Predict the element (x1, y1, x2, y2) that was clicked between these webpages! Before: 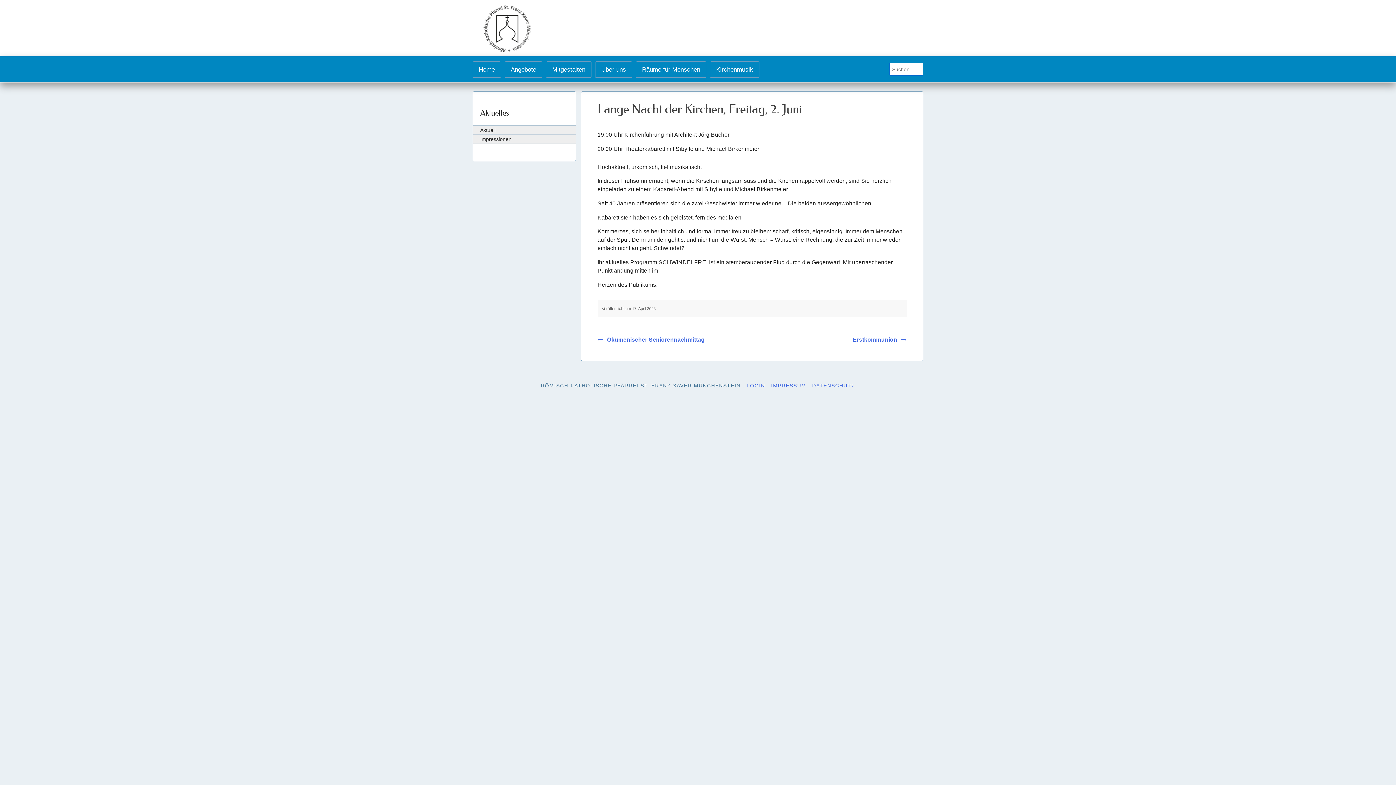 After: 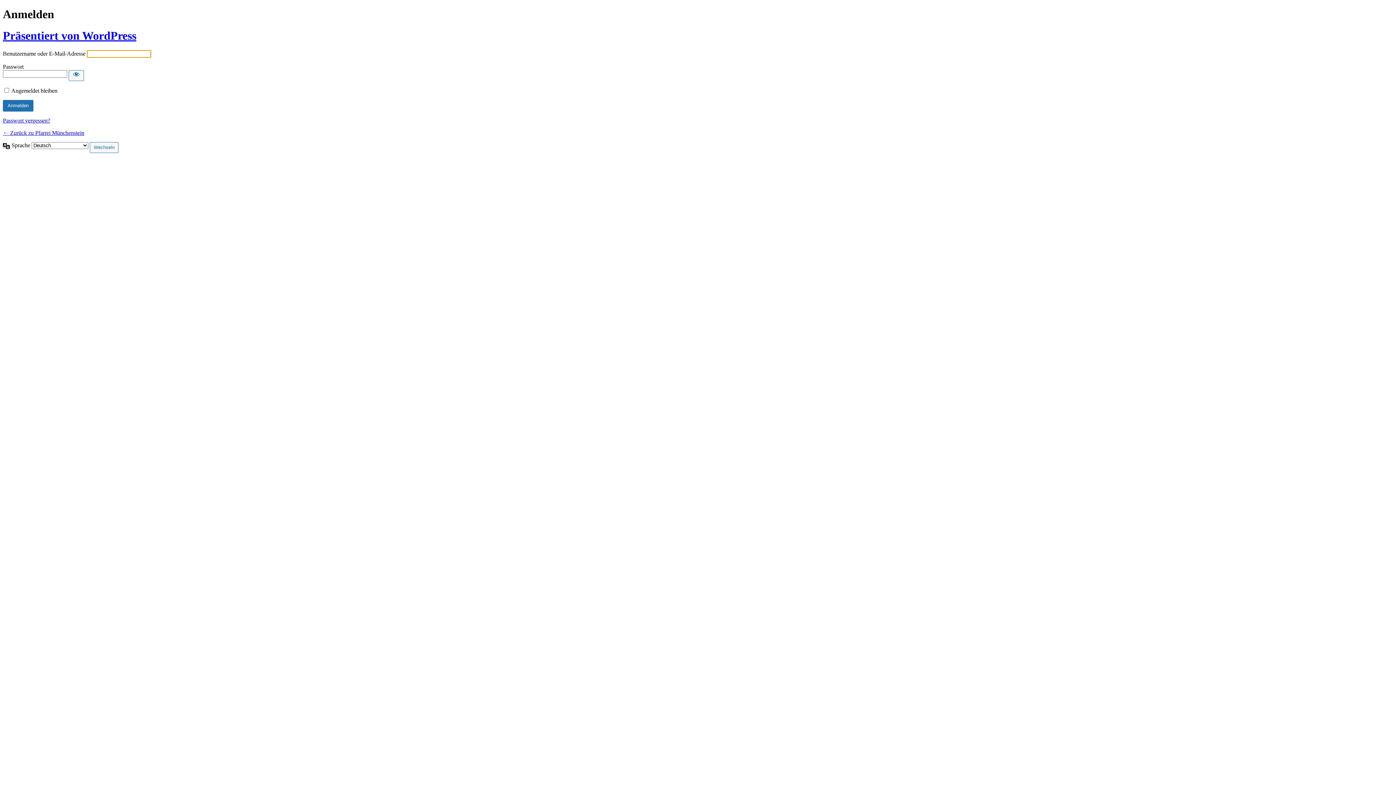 Action: label: LOGIN bbox: (746, 382, 765, 388)